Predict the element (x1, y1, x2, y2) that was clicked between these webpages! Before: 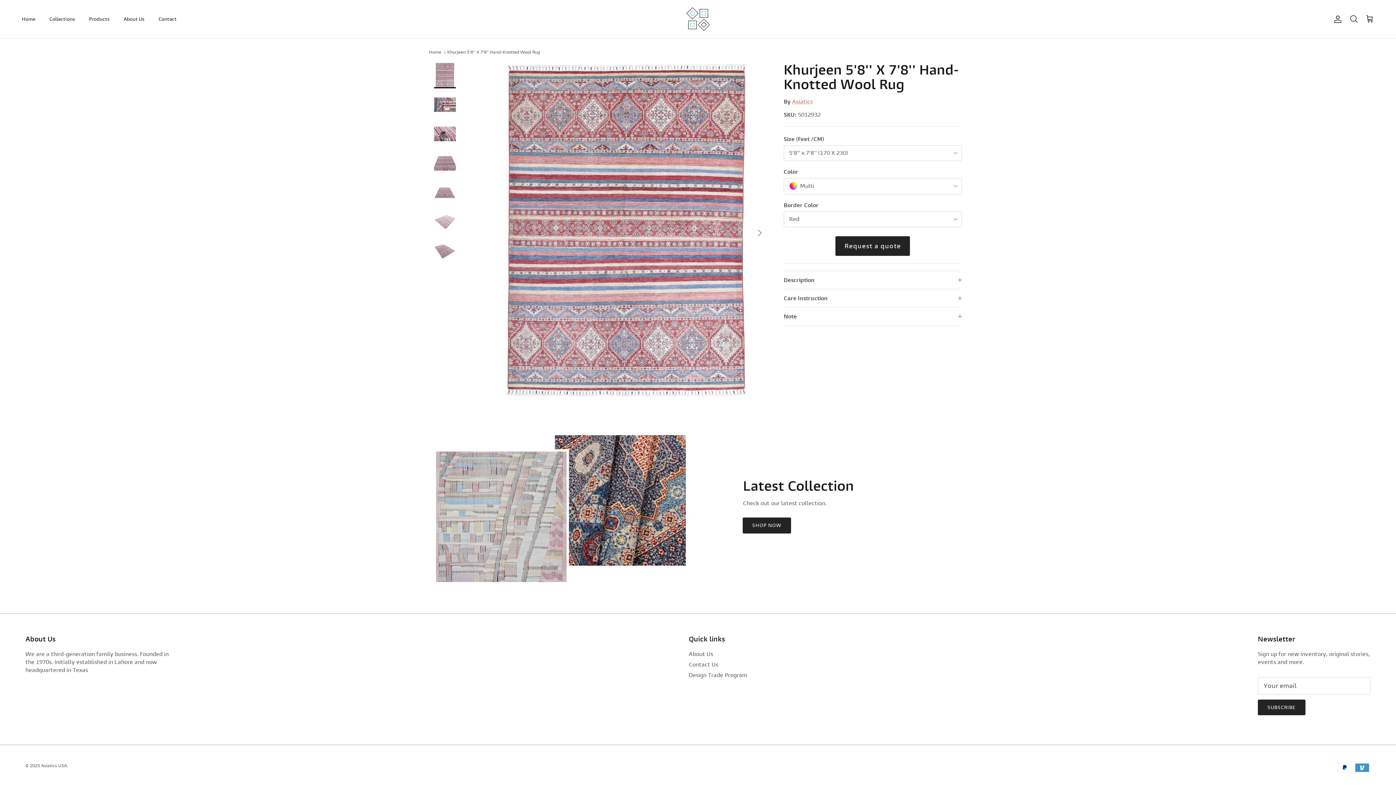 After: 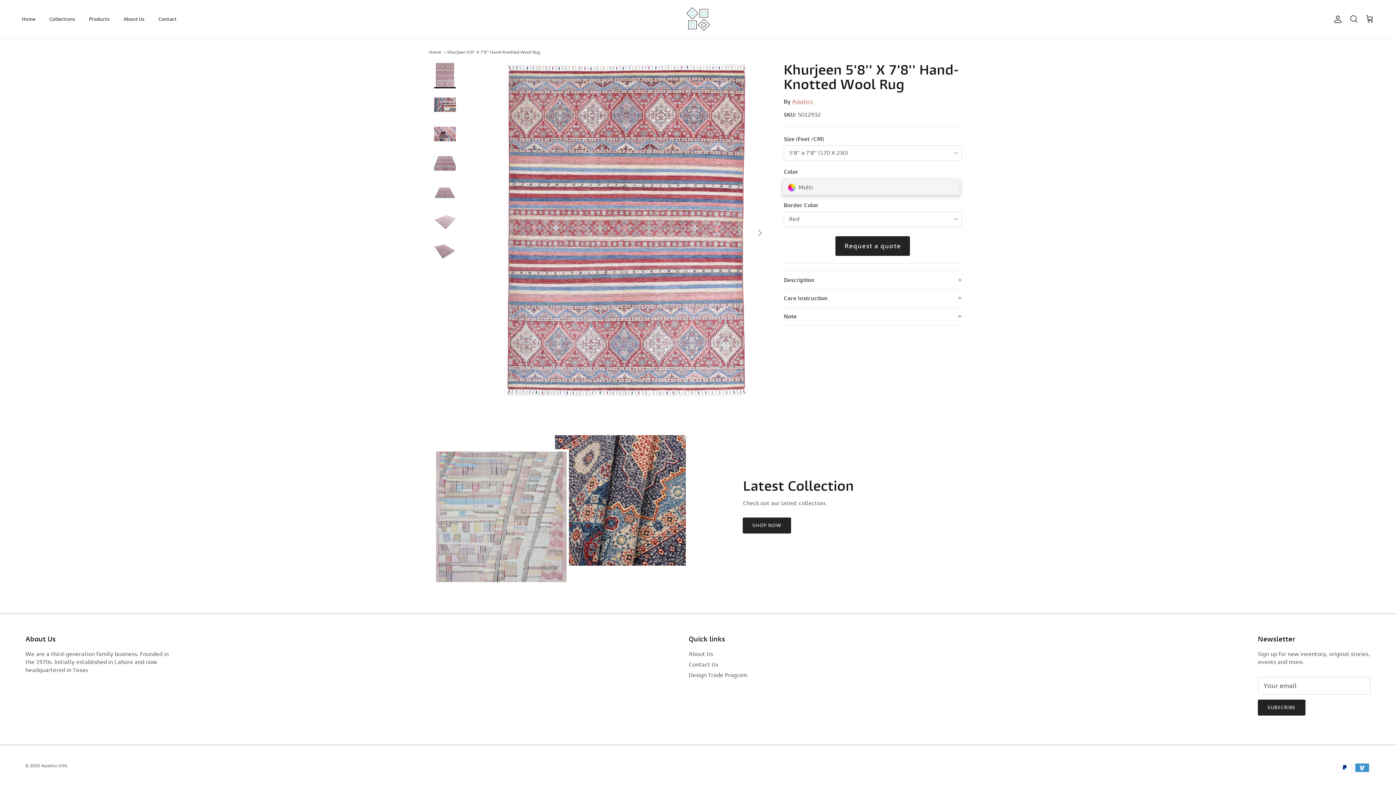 Action: bbox: (783, 178, 962, 194) label: Multi